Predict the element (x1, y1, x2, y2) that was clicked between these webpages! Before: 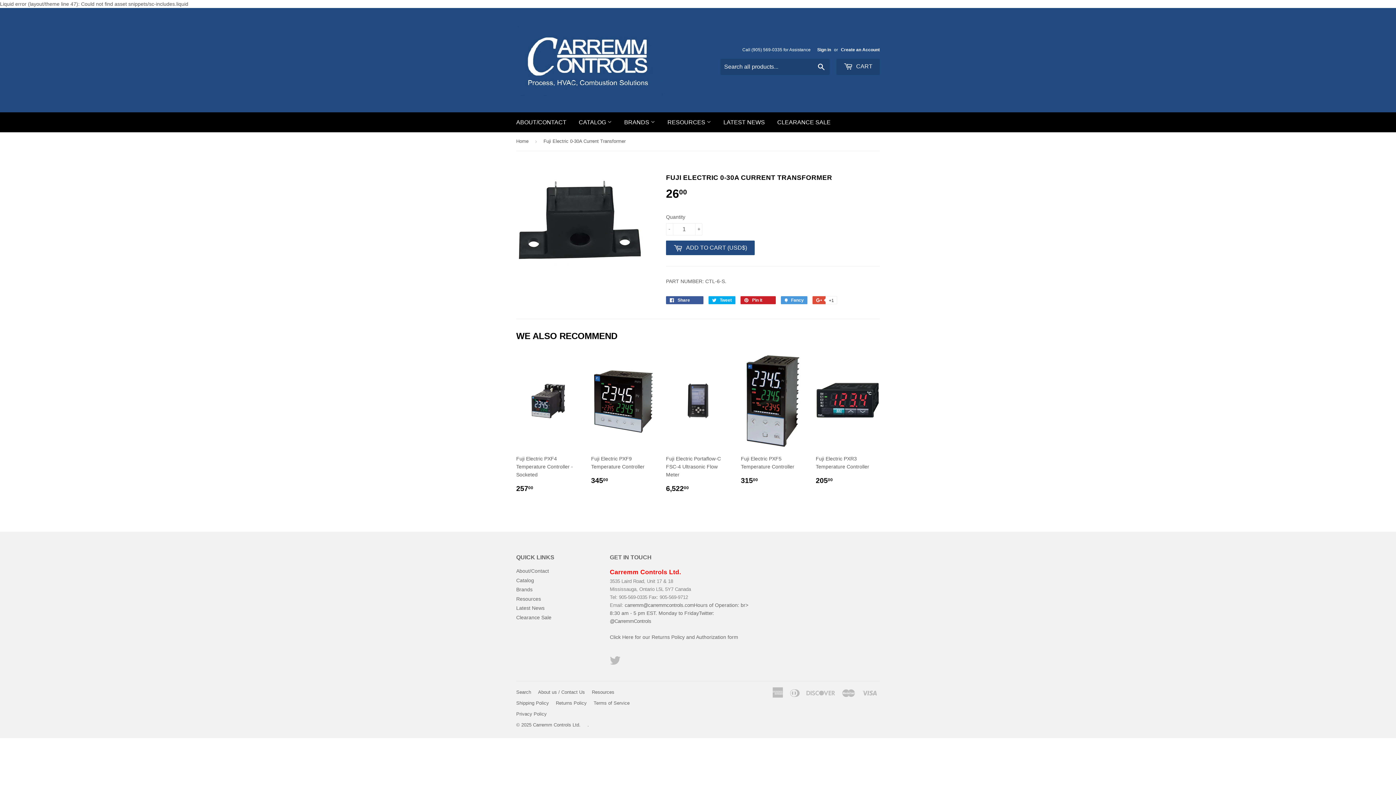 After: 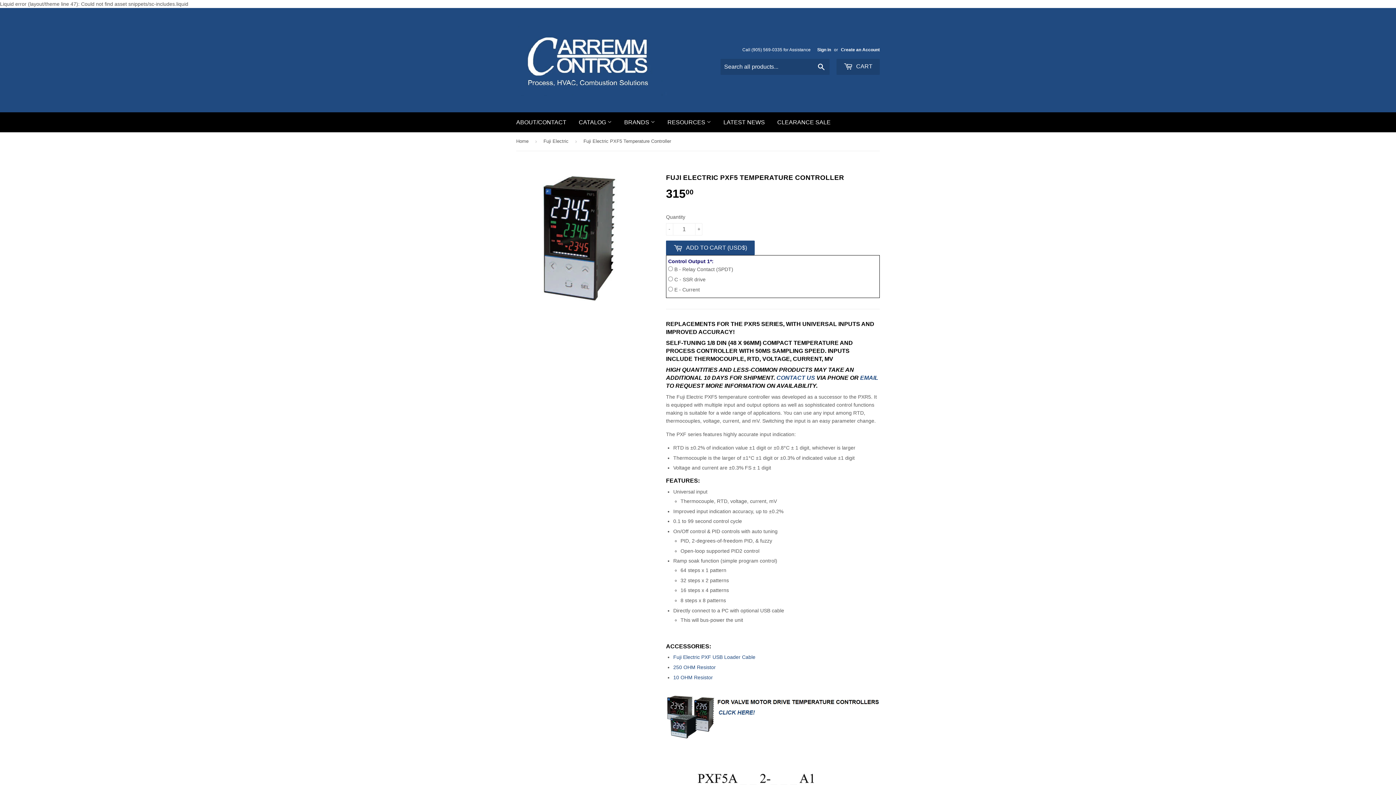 Action: bbox: (741, 353, 805, 491) label: Fuji Electric PXF5 Temperature Controller

REGULAR PRICE
31500
$315.00